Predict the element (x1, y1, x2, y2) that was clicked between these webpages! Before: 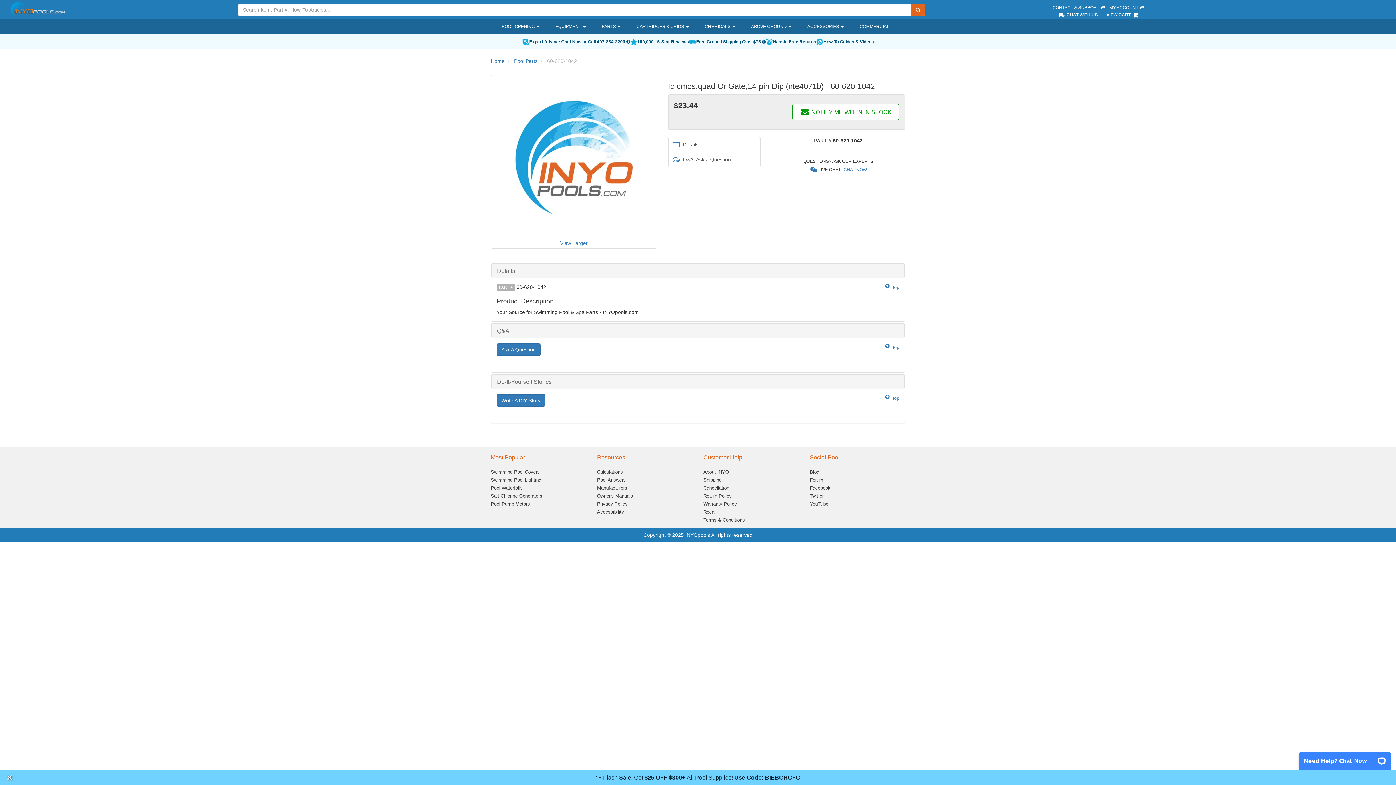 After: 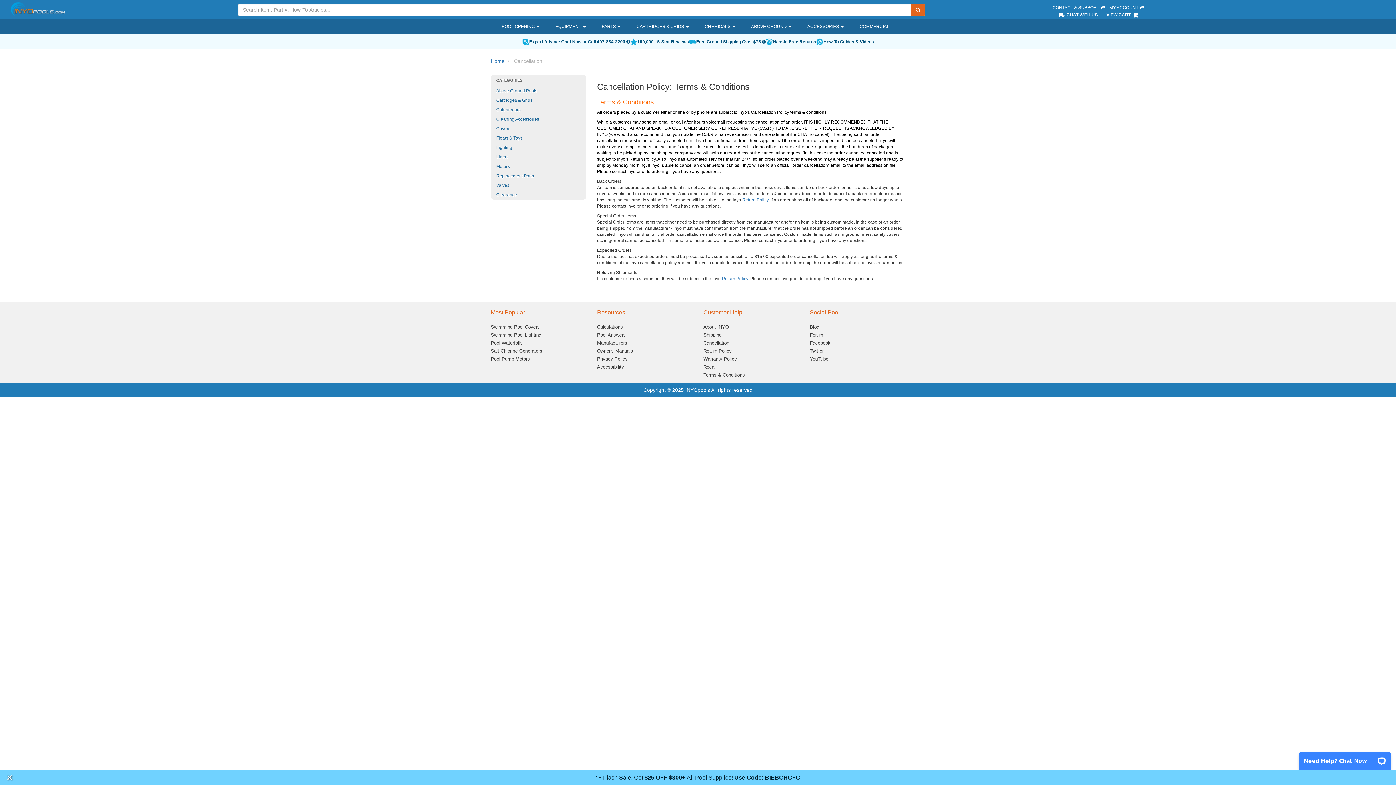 Action: bbox: (703, 485, 729, 490) label: Cancellation